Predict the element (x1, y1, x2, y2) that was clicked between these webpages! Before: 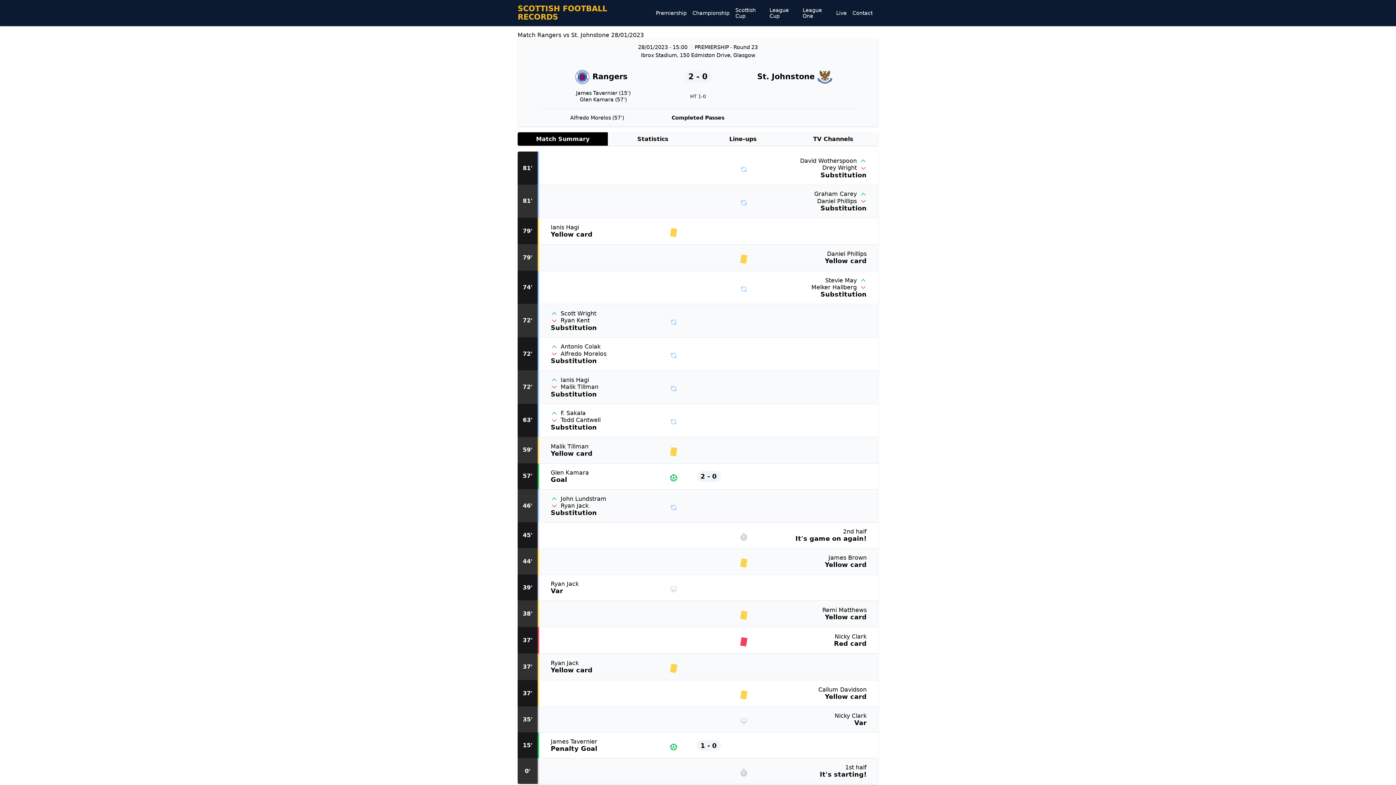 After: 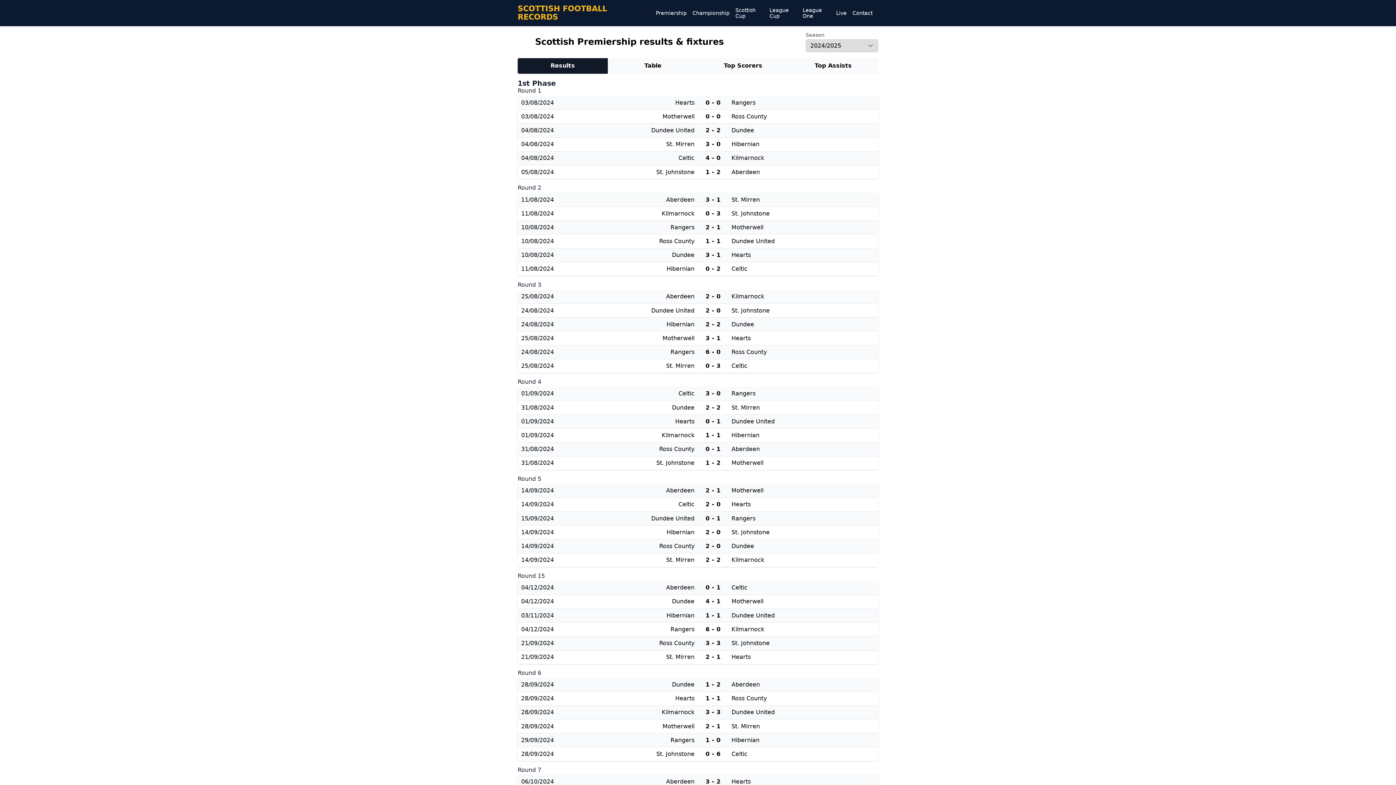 Action: label: Premiership bbox: (655, 10, 686, 15)